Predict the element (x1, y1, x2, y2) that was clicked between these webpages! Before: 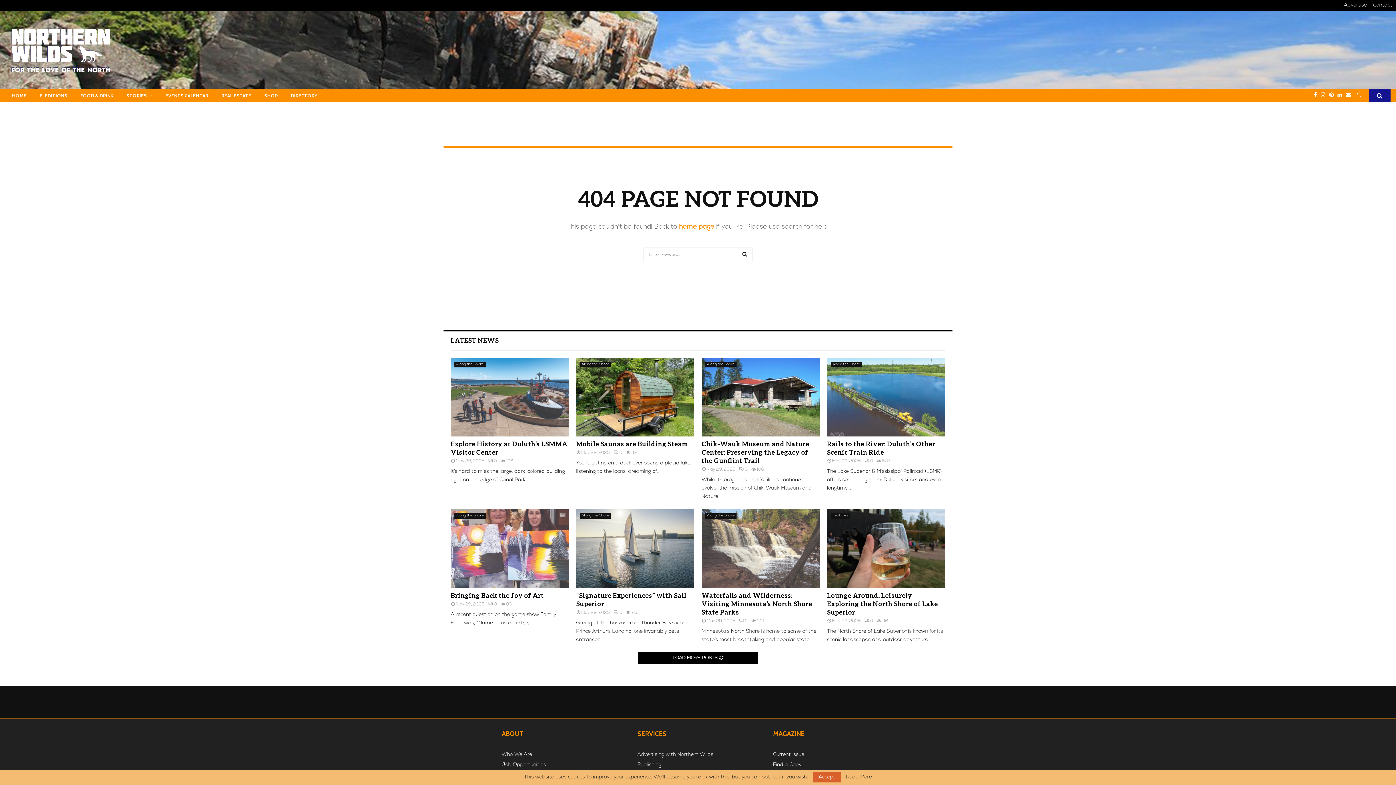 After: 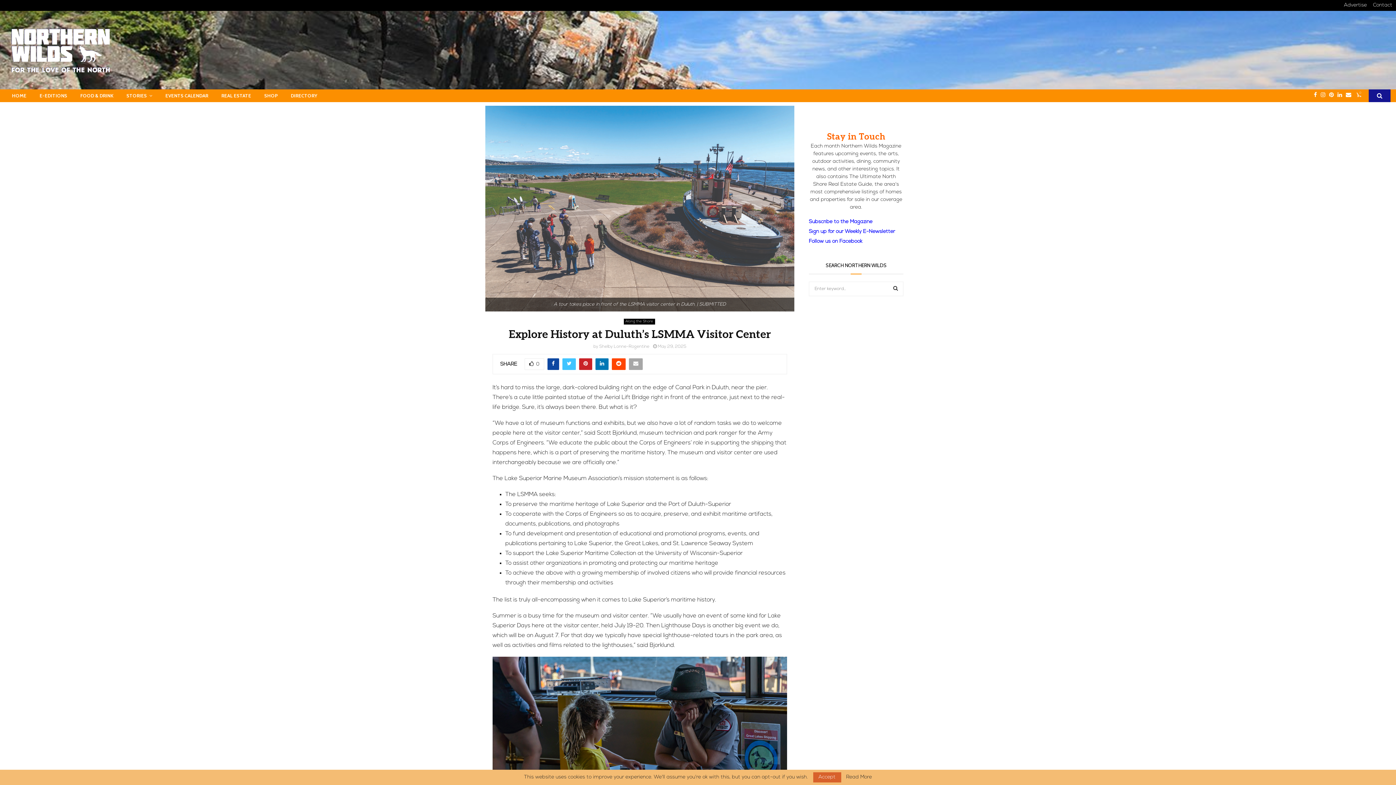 Action: bbox: (450, 358, 569, 436)